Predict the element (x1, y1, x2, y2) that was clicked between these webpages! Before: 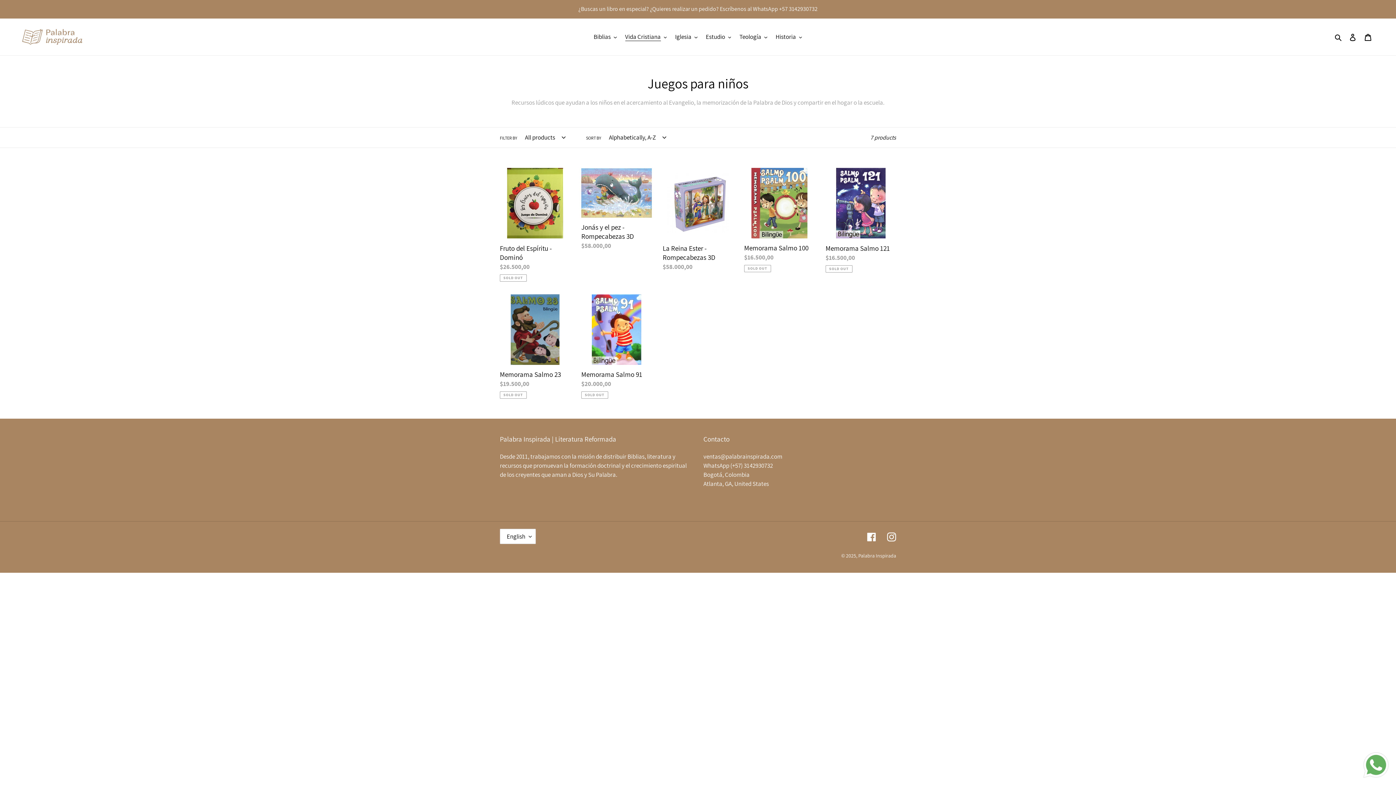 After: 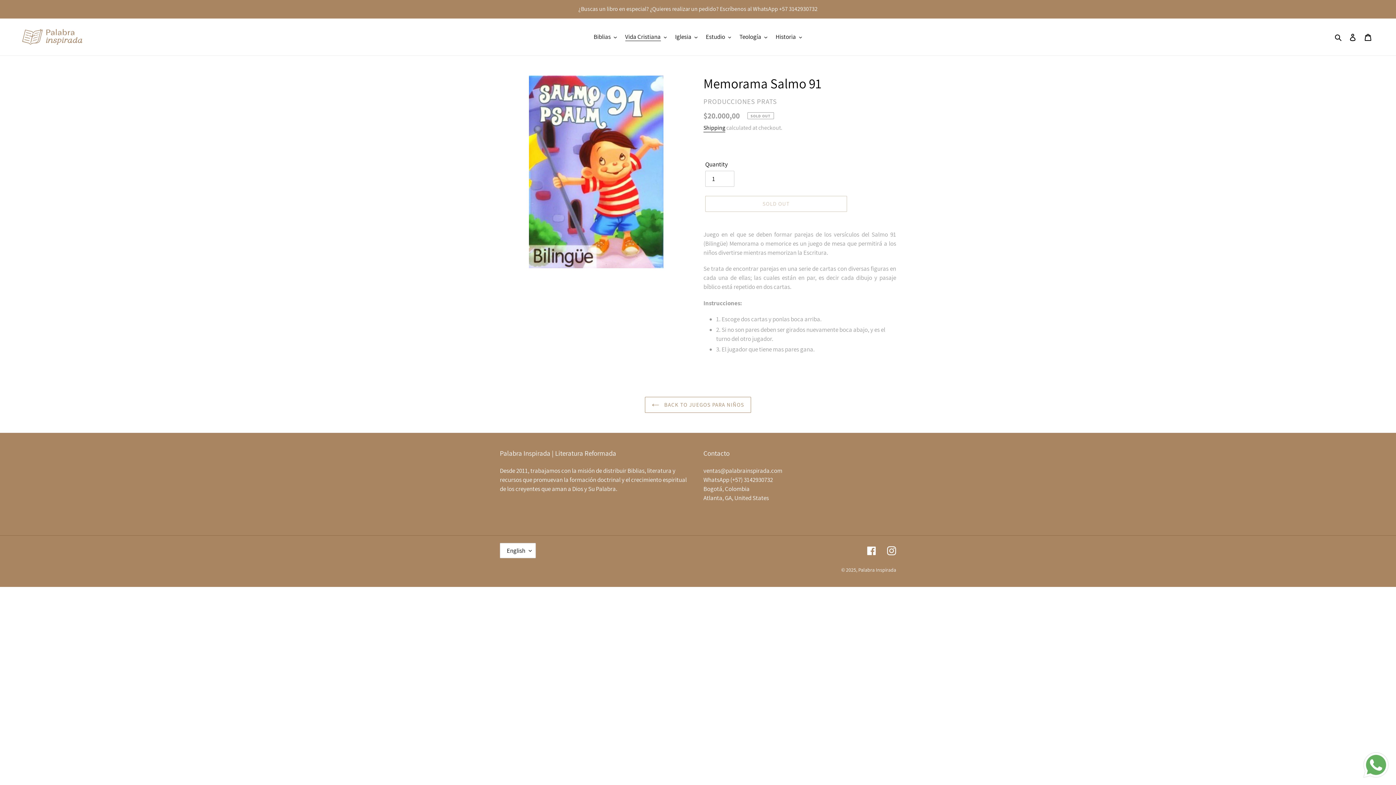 Action: bbox: (581, 294, 652, 399) label: Memorama Salmo 91